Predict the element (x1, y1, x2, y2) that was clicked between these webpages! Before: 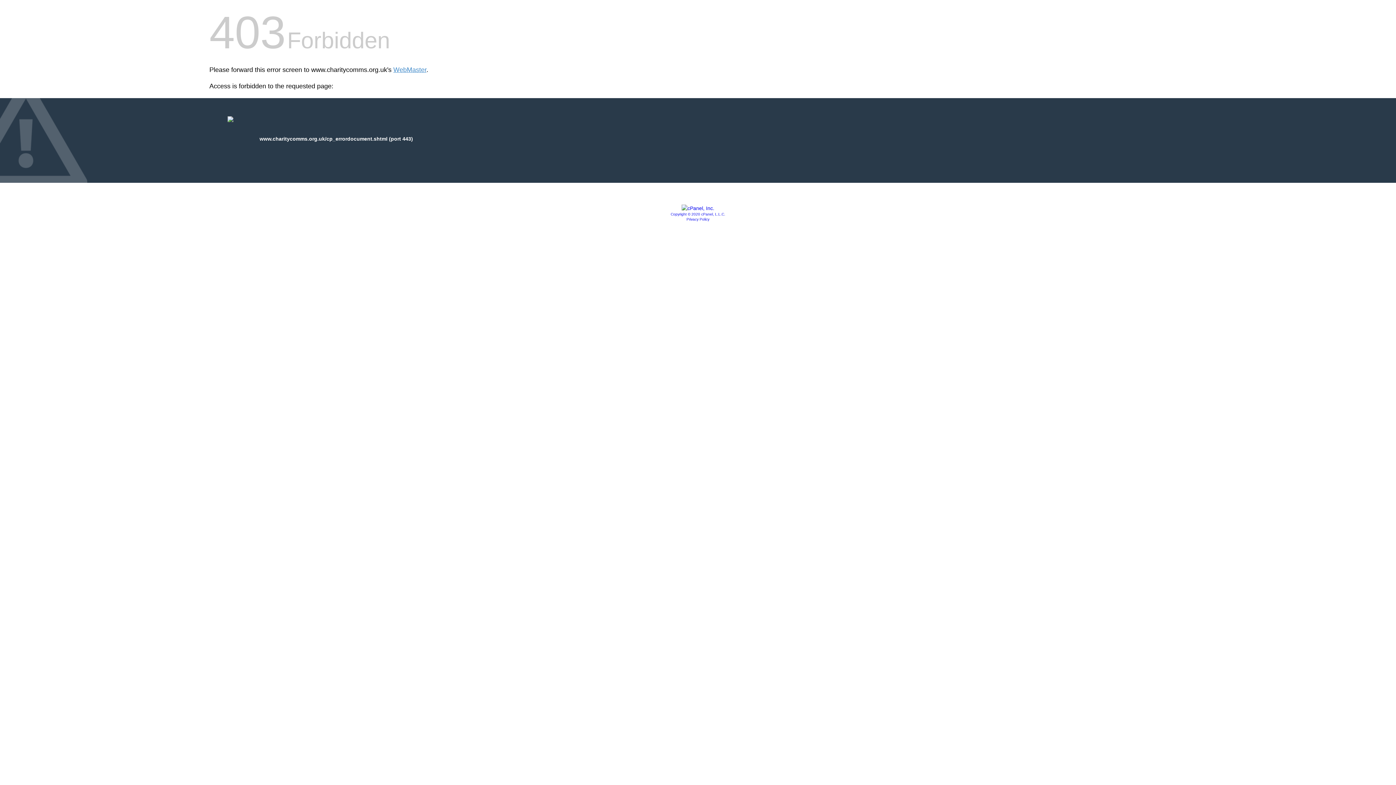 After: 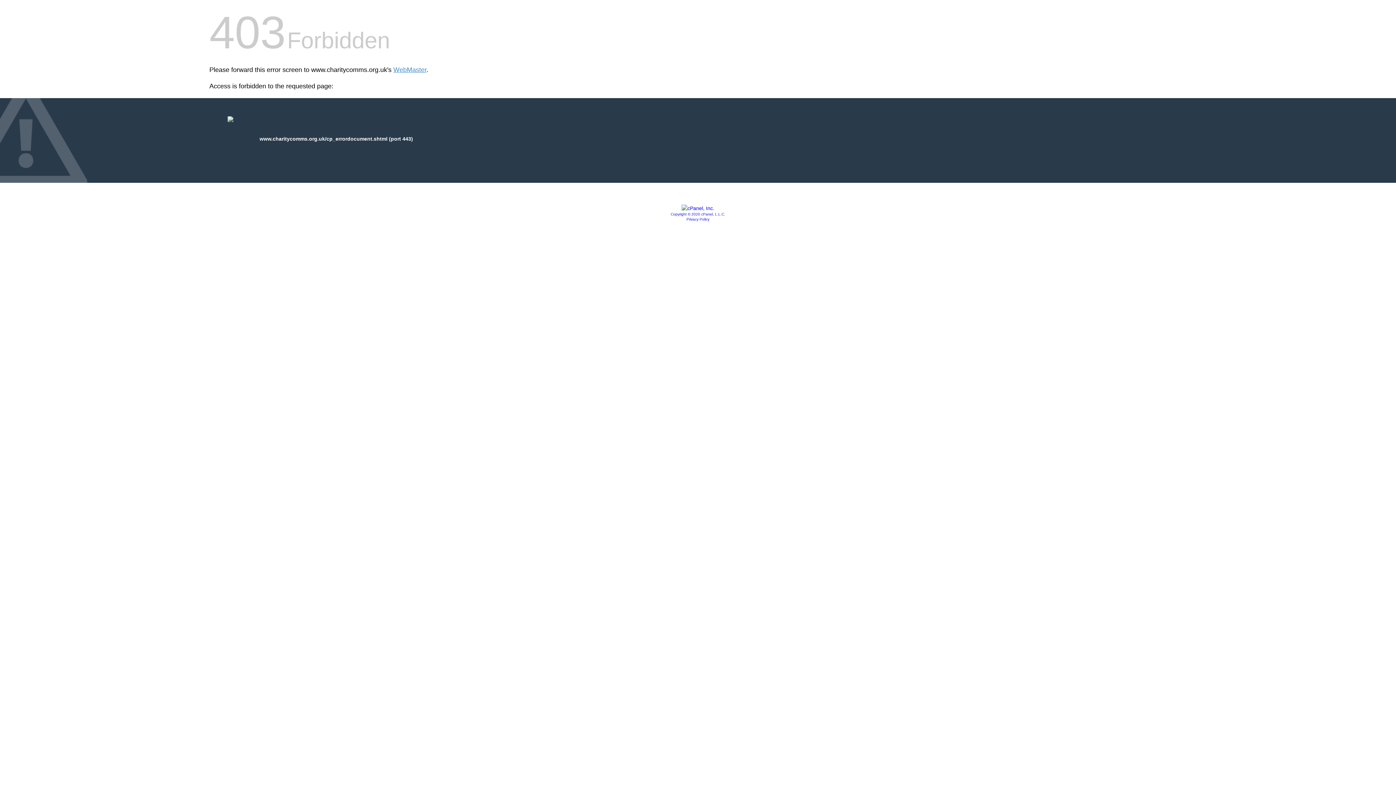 Action: bbox: (686, 217, 709, 221) label: Privacy Policy